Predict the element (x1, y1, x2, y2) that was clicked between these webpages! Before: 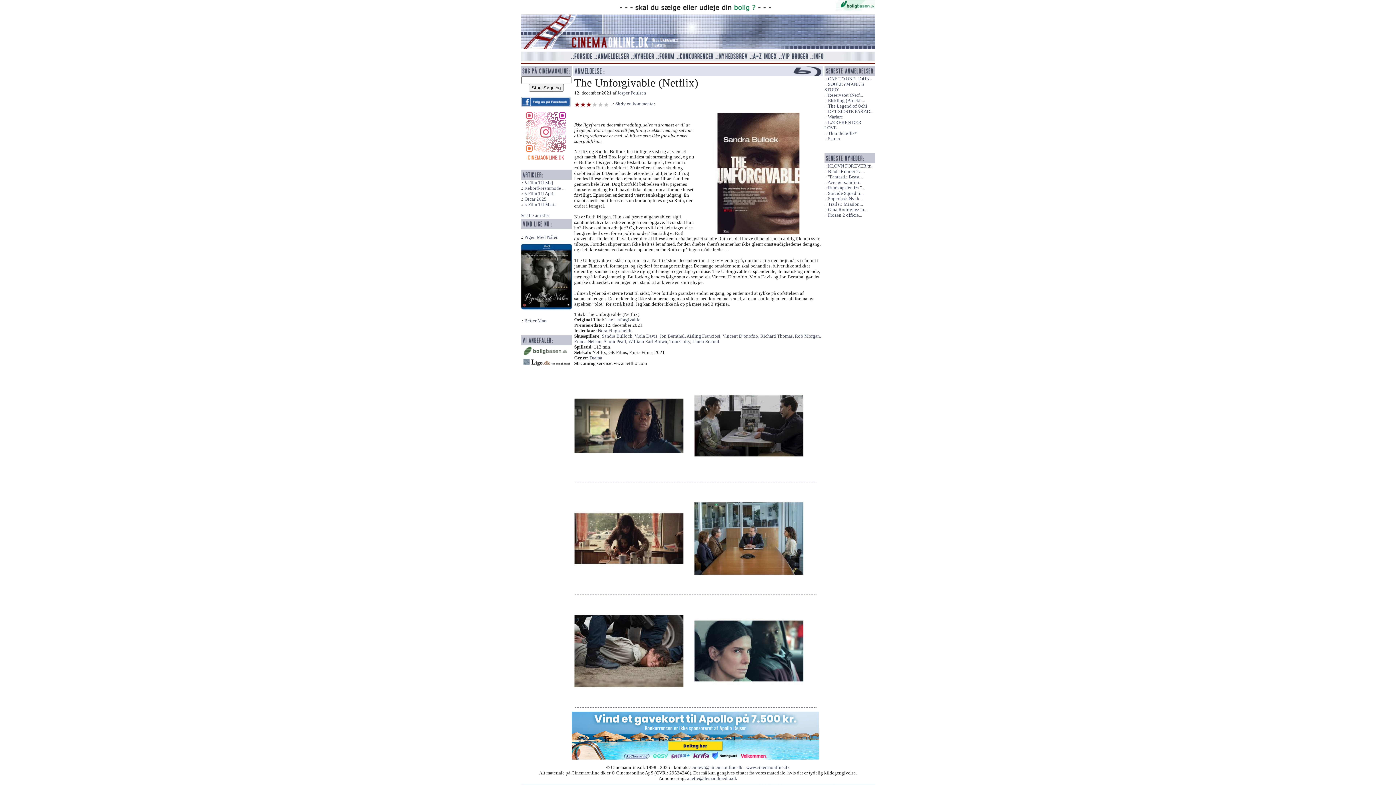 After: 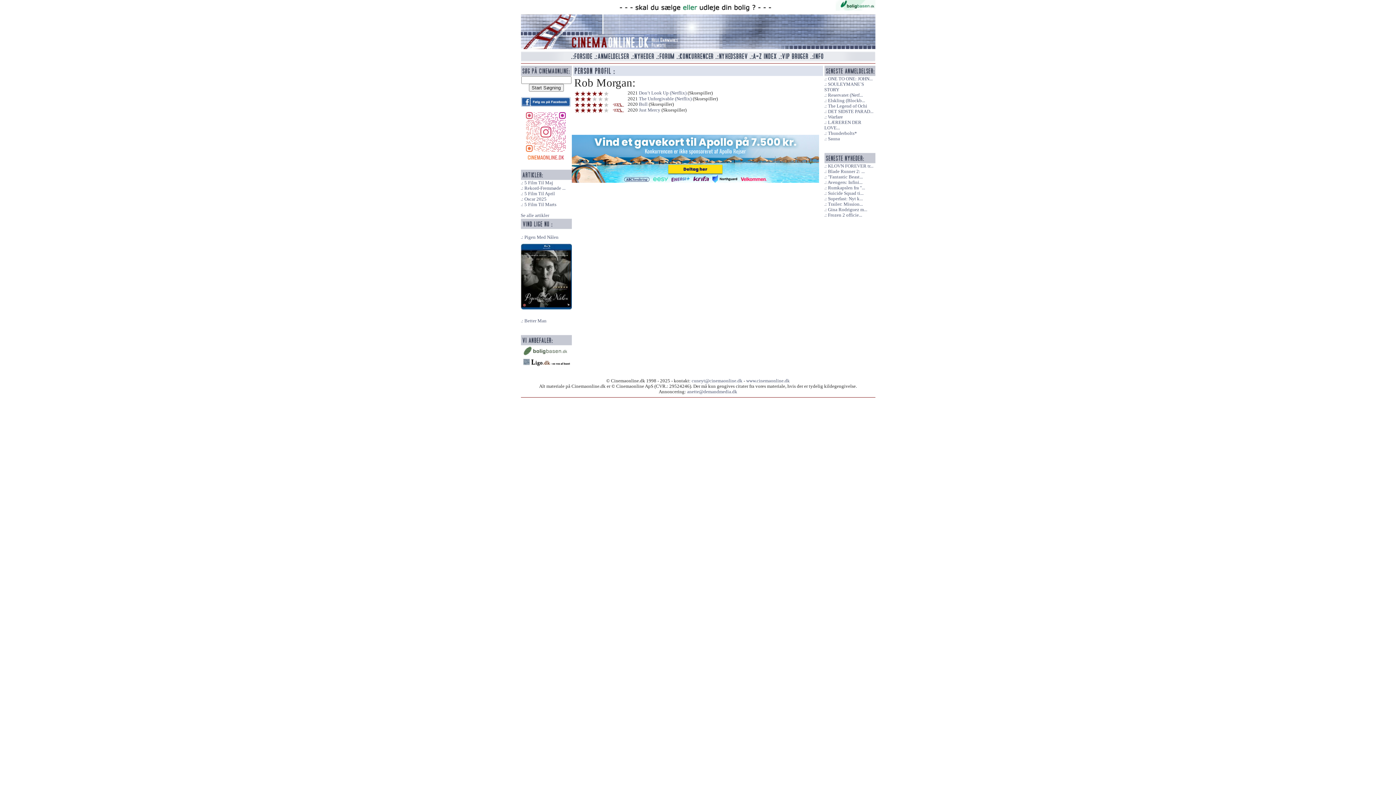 Action: label: Rob Morgan,  bbox: (795, 333, 821, 338)